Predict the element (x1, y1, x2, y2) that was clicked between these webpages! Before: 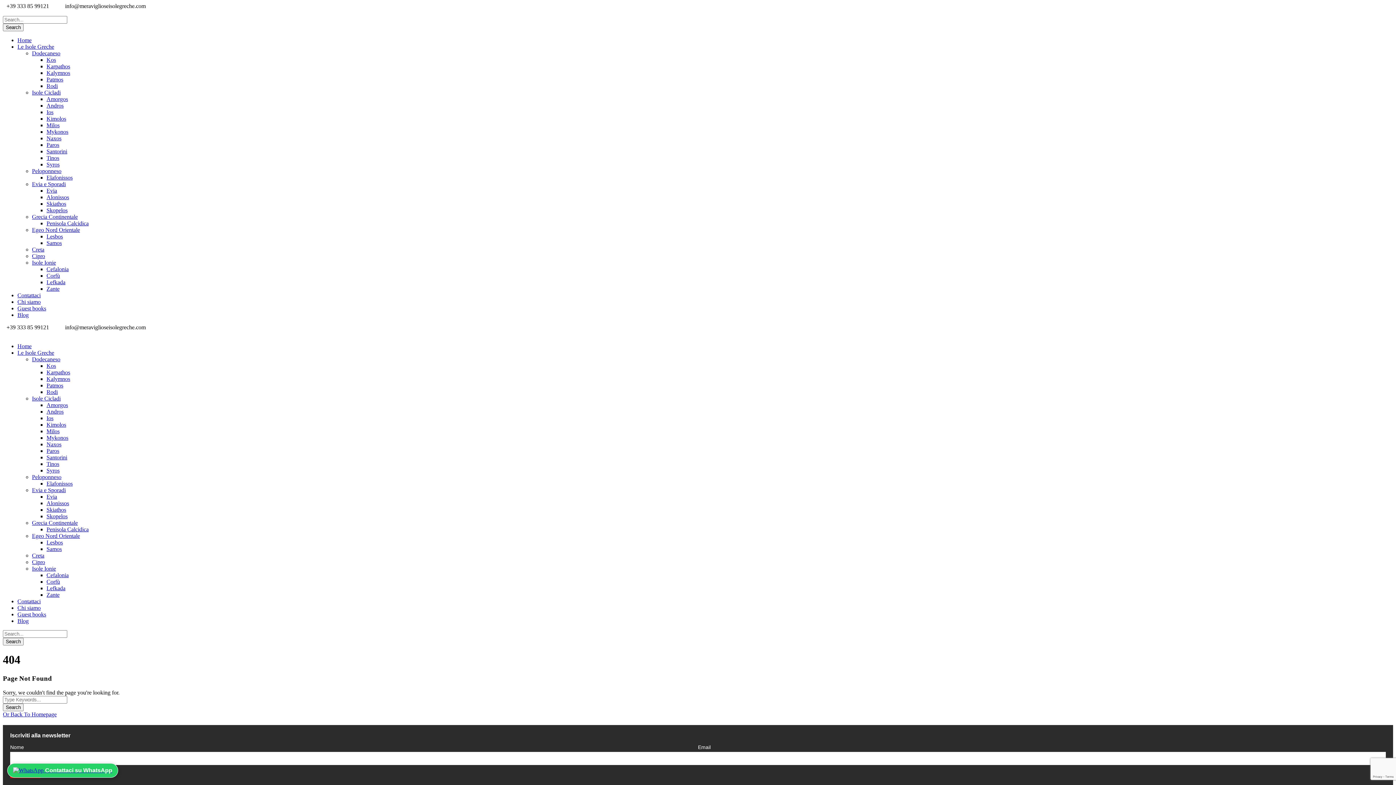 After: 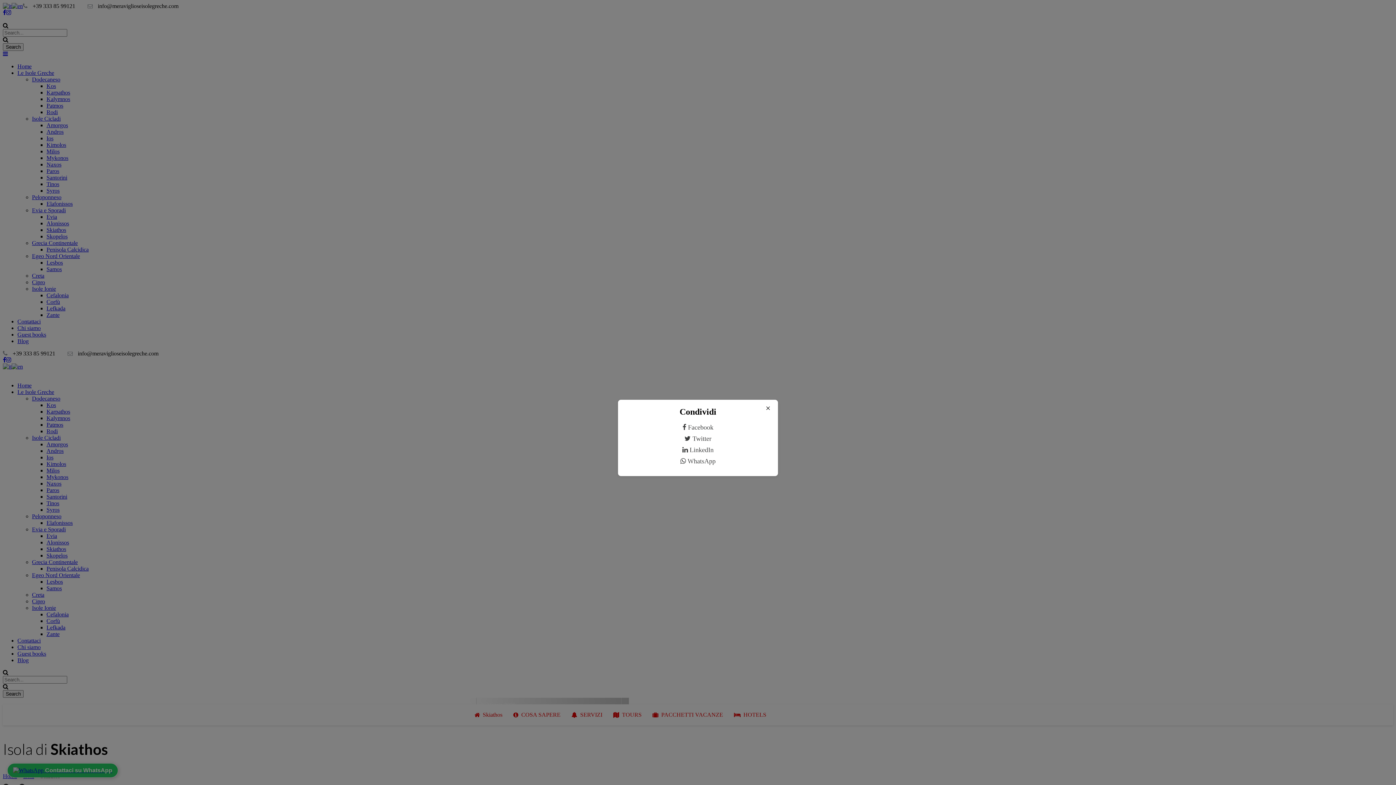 Action: bbox: (46, 506, 66, 513) label: Skiathos